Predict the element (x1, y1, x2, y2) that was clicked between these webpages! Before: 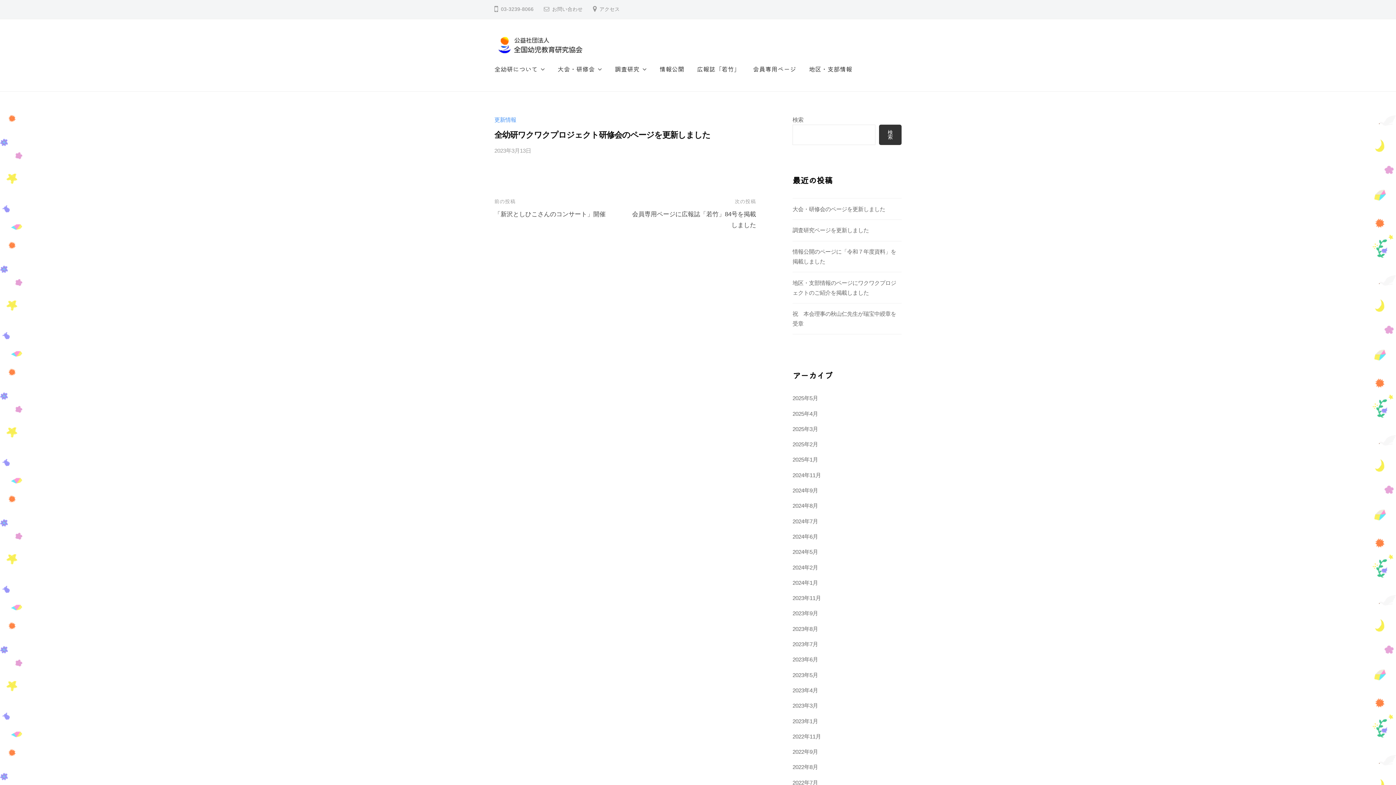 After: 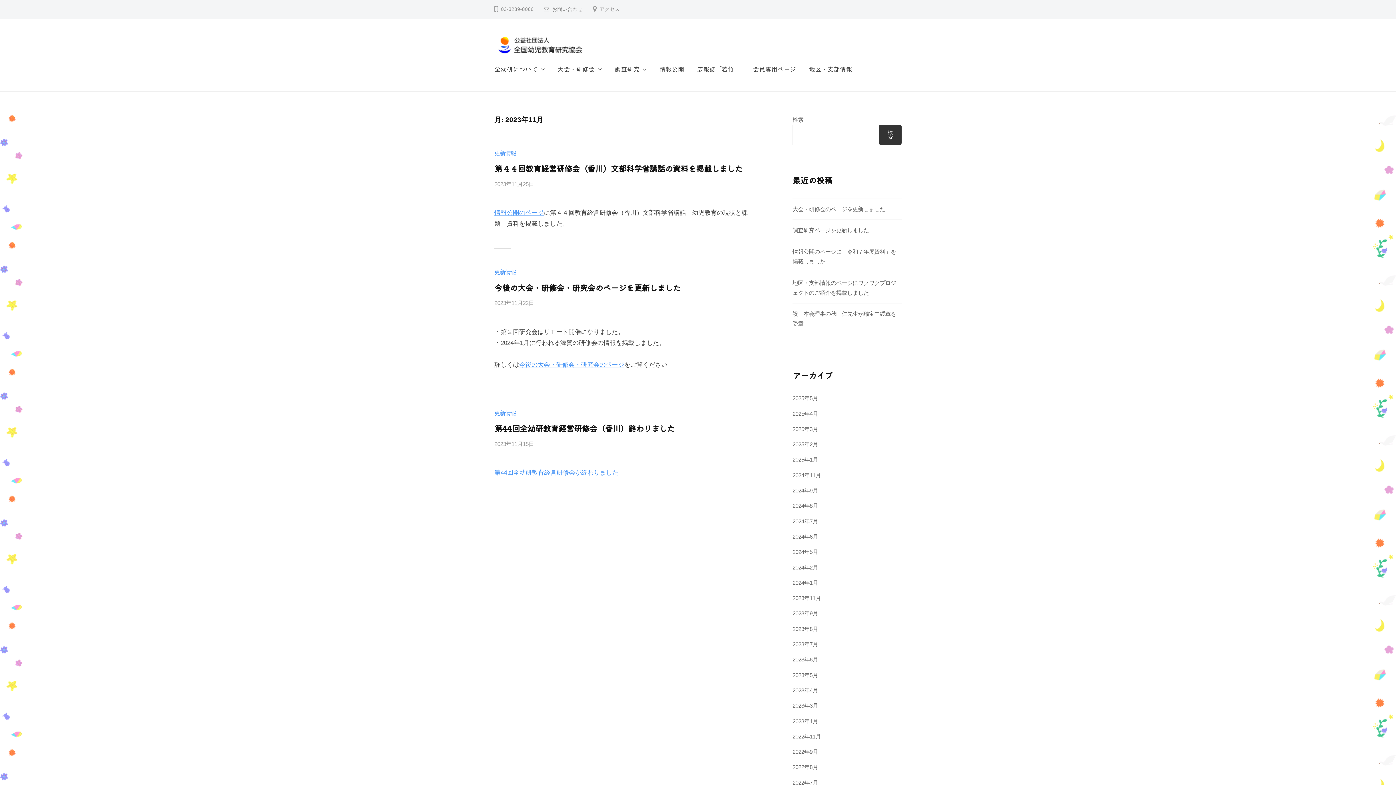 Action: bbox: (792, 595, 821, 601) label: 2023年11月